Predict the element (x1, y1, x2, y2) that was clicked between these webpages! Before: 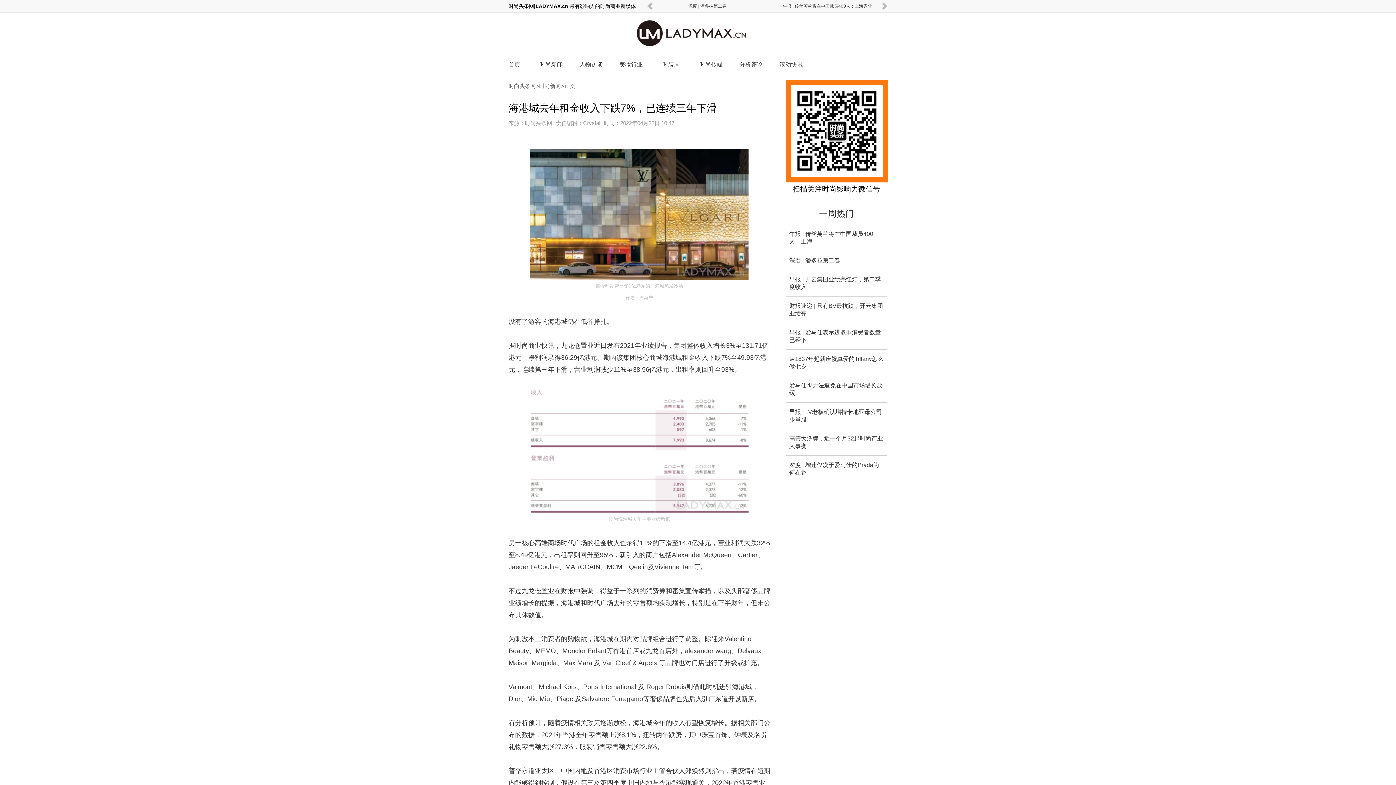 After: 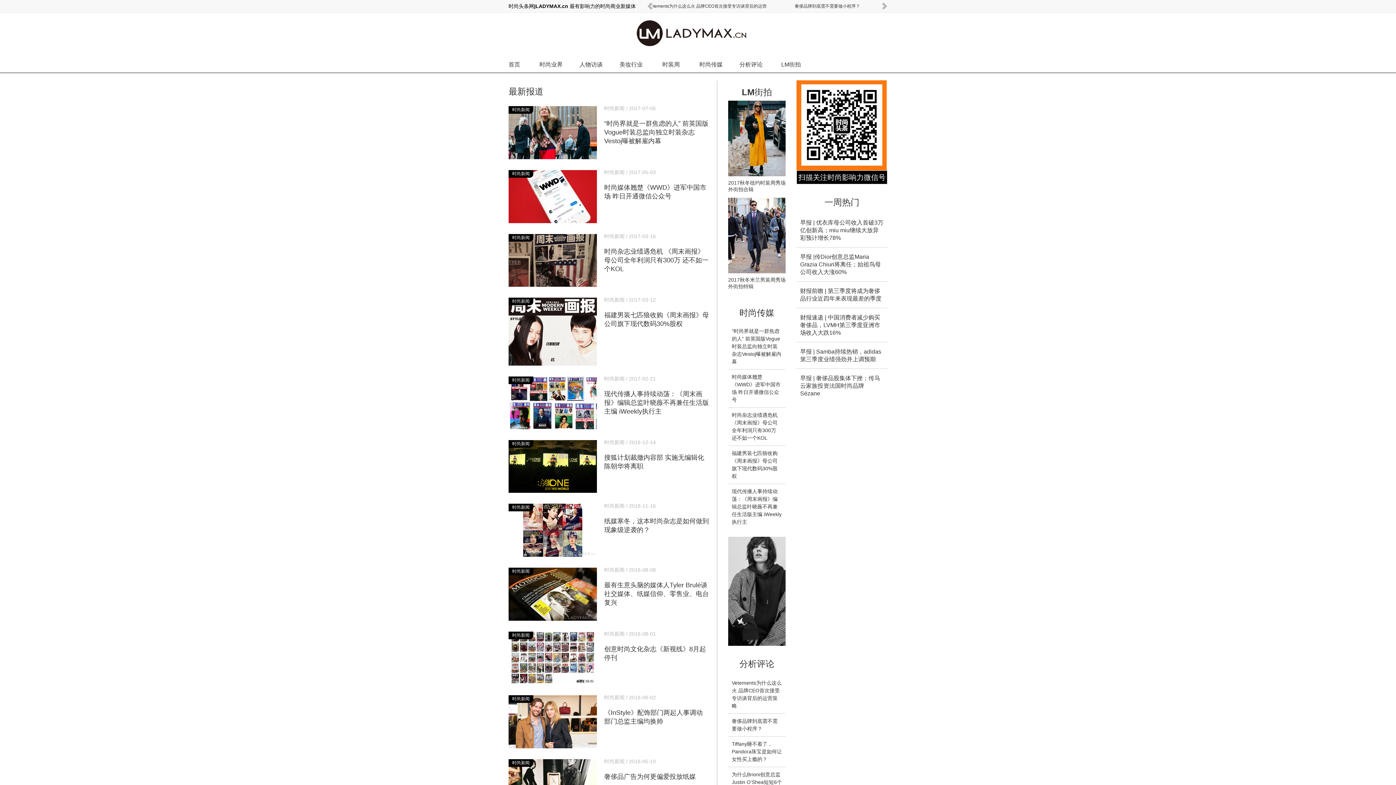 Action: bbox: (691, 60, 731, 69) label: 时尚传媒